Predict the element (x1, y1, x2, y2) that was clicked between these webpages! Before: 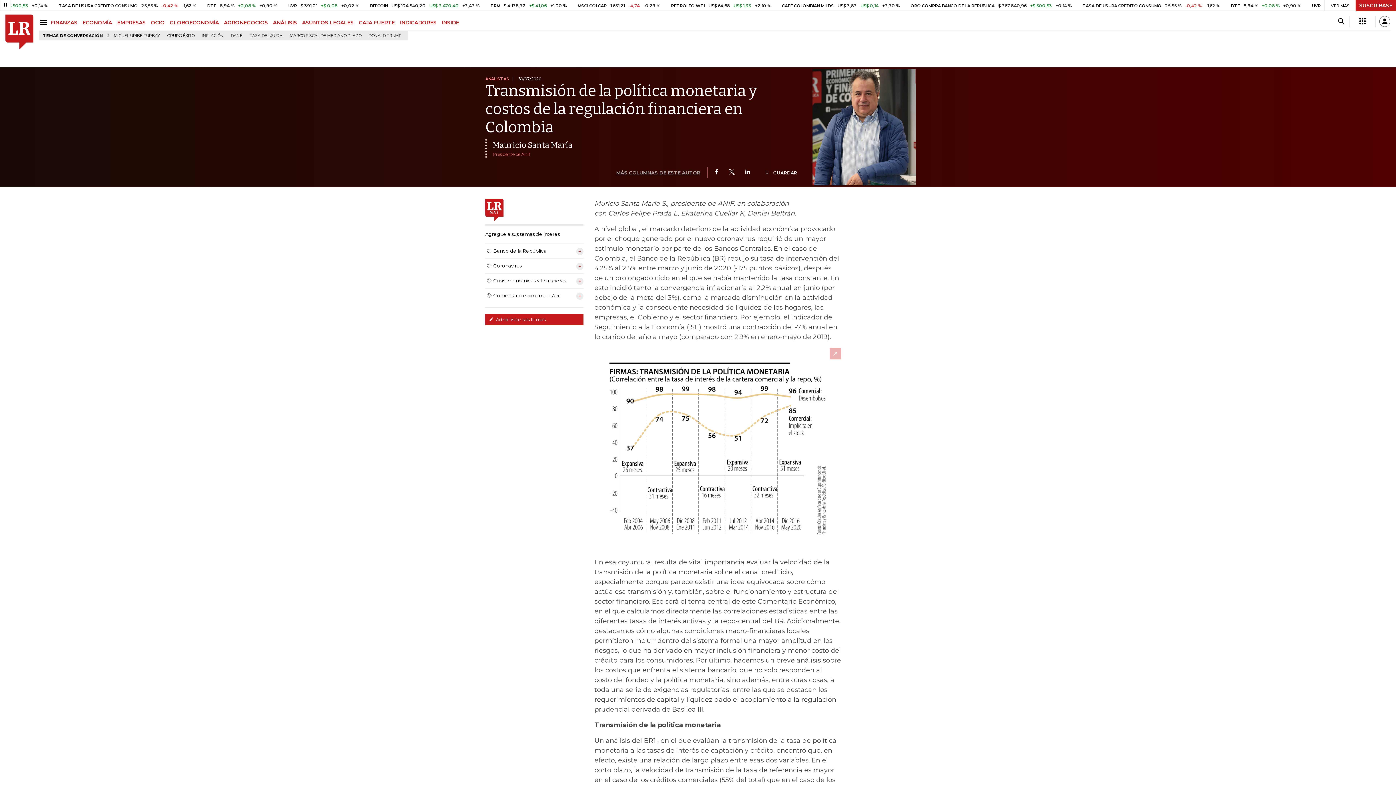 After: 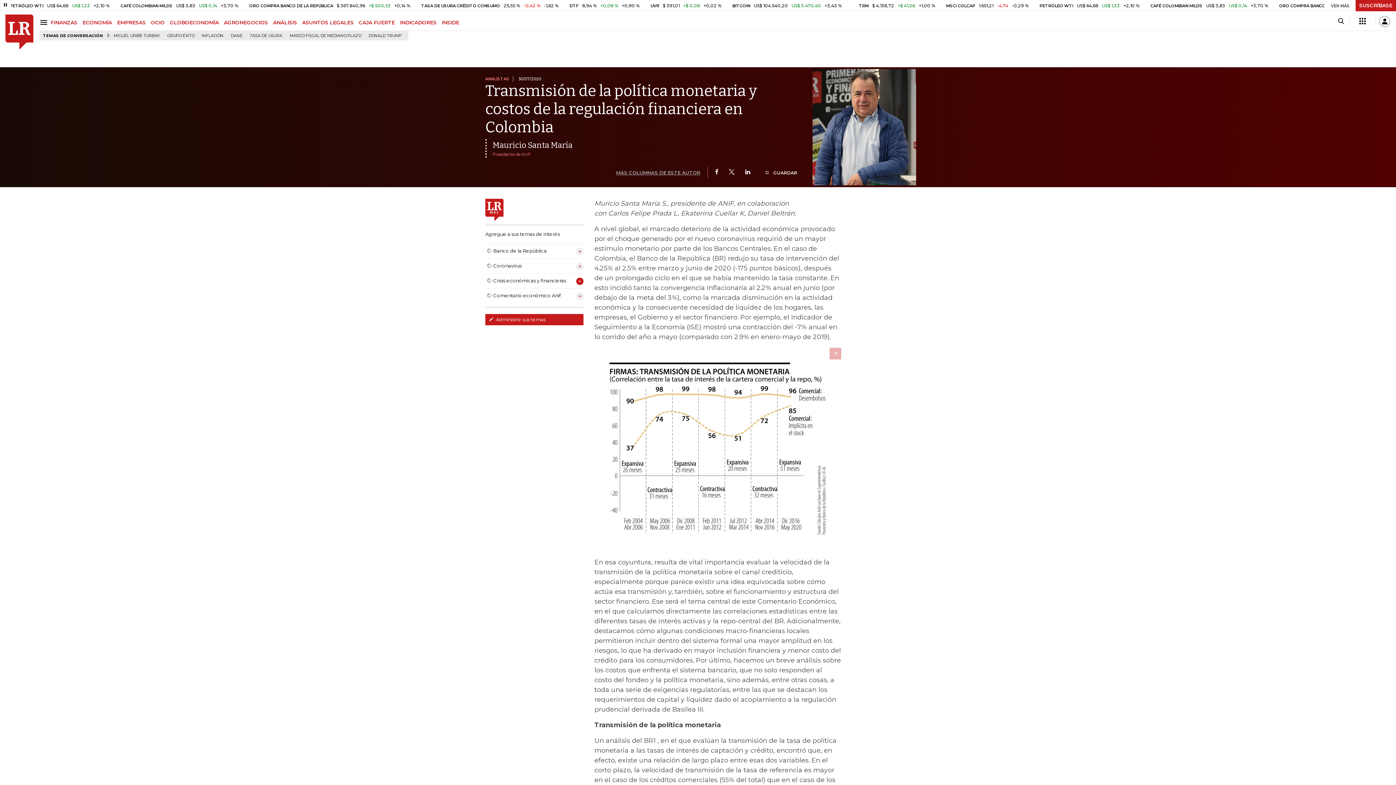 Action: bbox: (576, 277, 583, 285)